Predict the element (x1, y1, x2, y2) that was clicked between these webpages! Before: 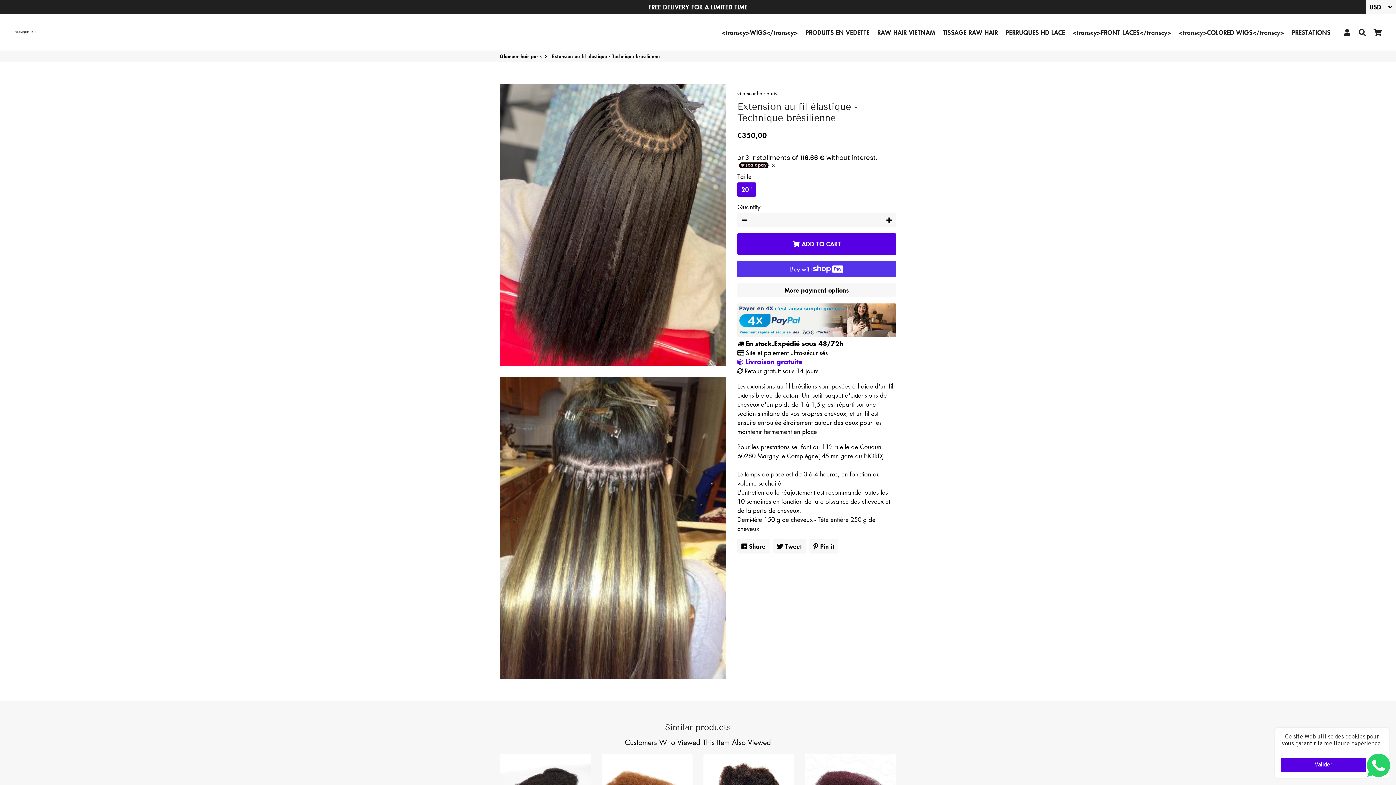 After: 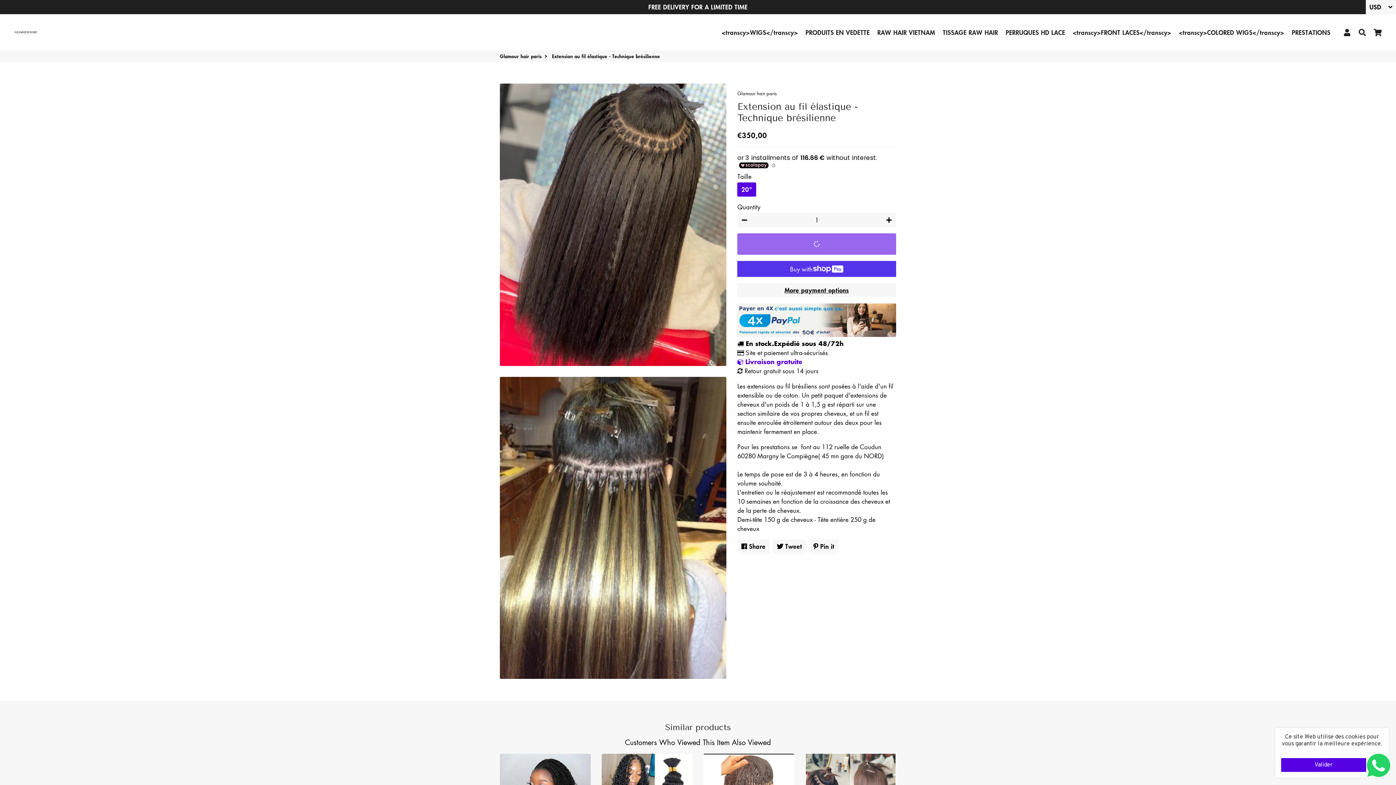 Action: label:  ADD TO CART bbox: (737, 233, 896, 254)